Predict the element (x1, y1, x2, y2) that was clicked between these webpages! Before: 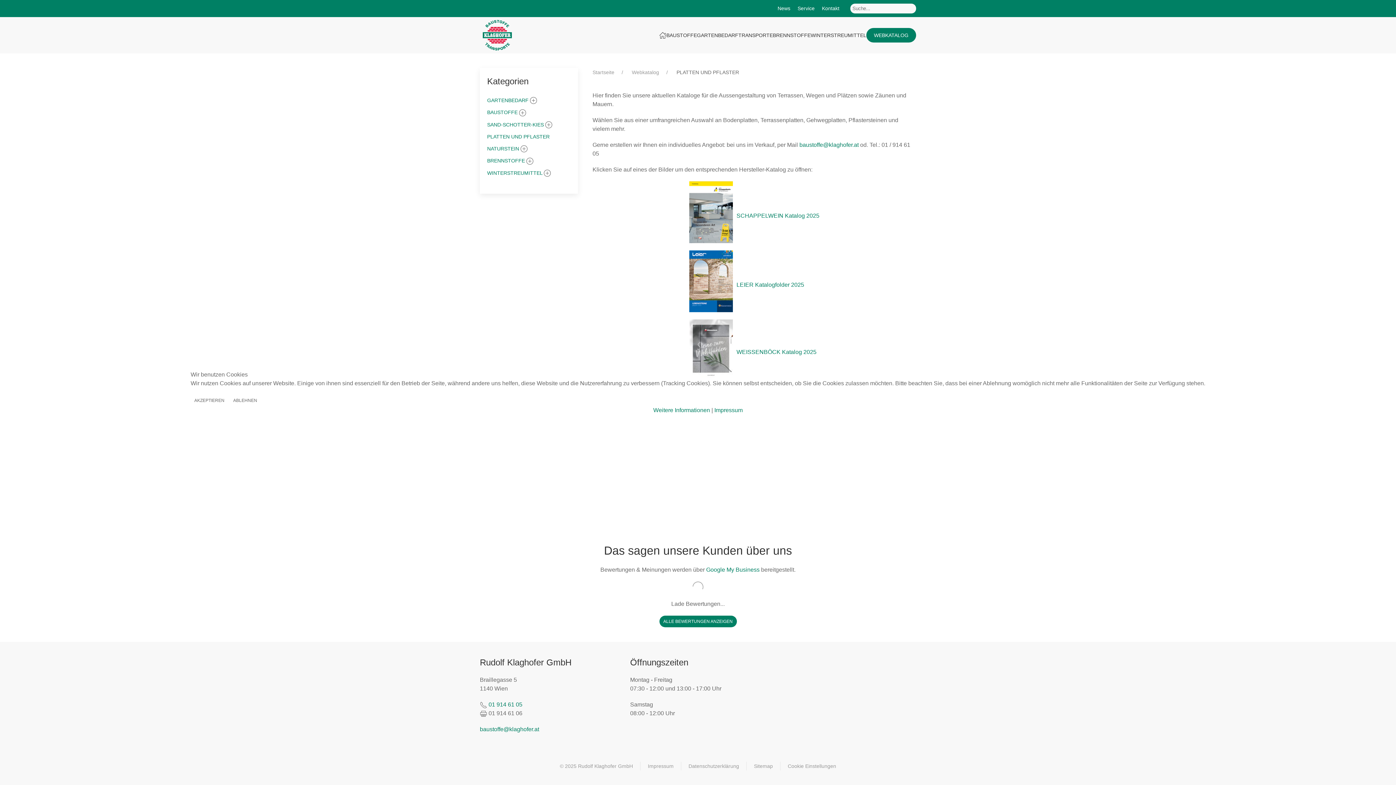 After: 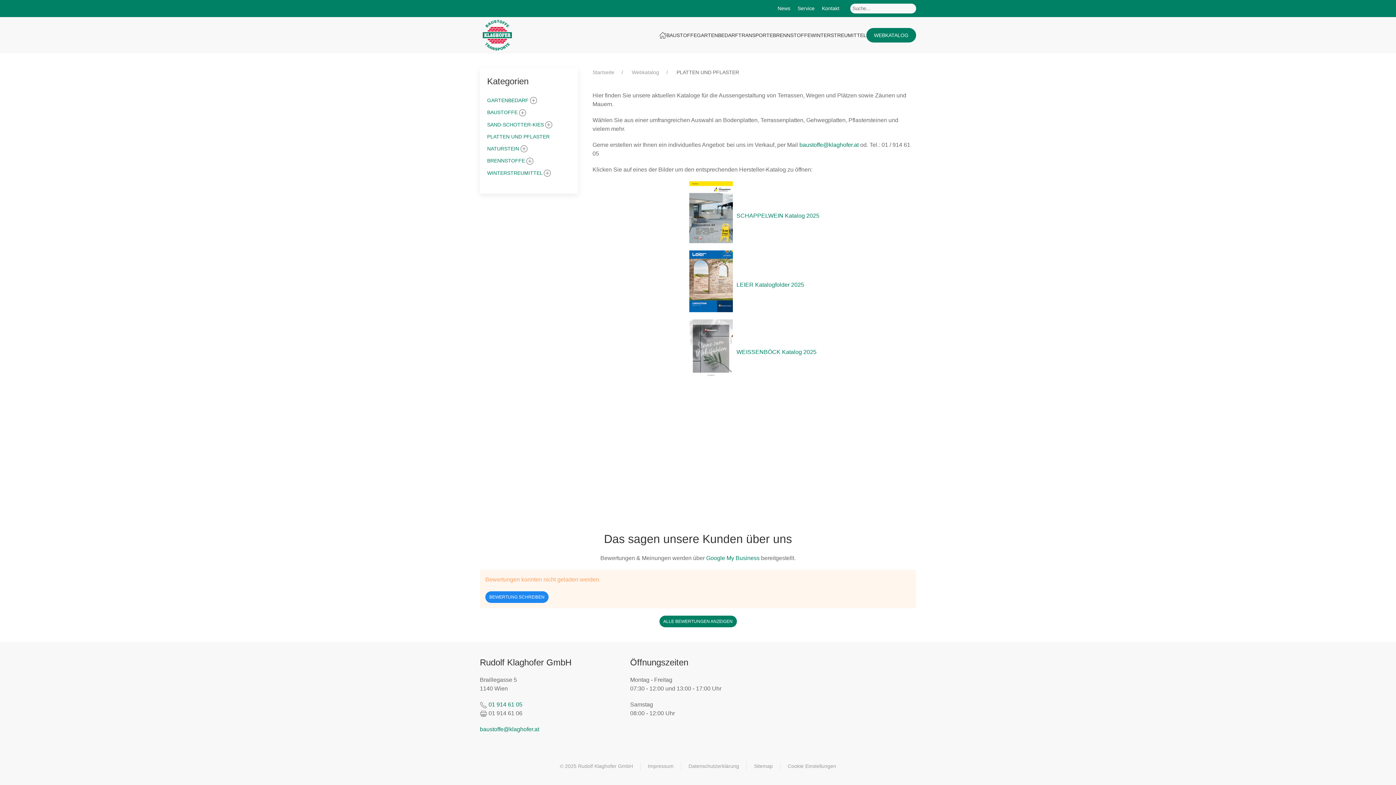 Action: bbox: (190, 395, 228, 406) label: AKZEPTIEREN